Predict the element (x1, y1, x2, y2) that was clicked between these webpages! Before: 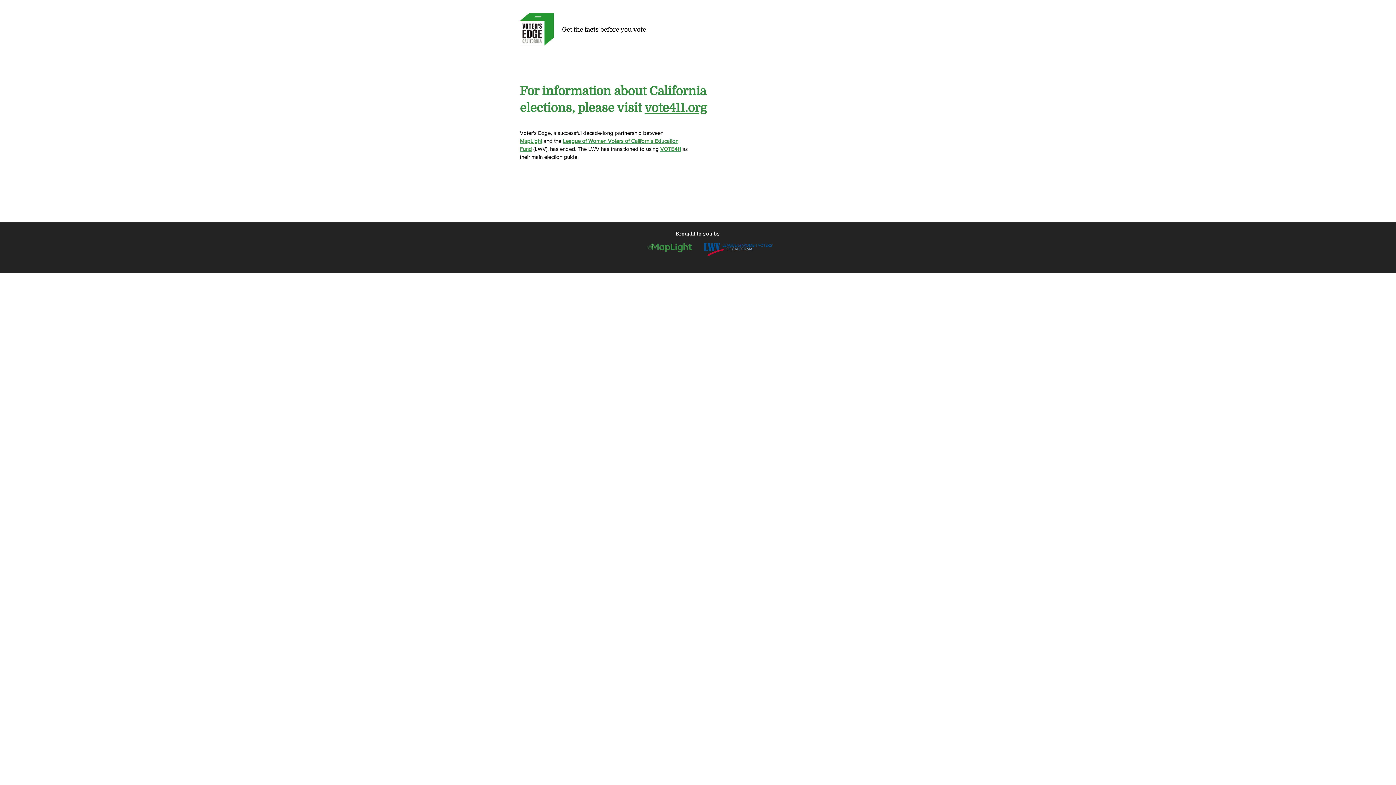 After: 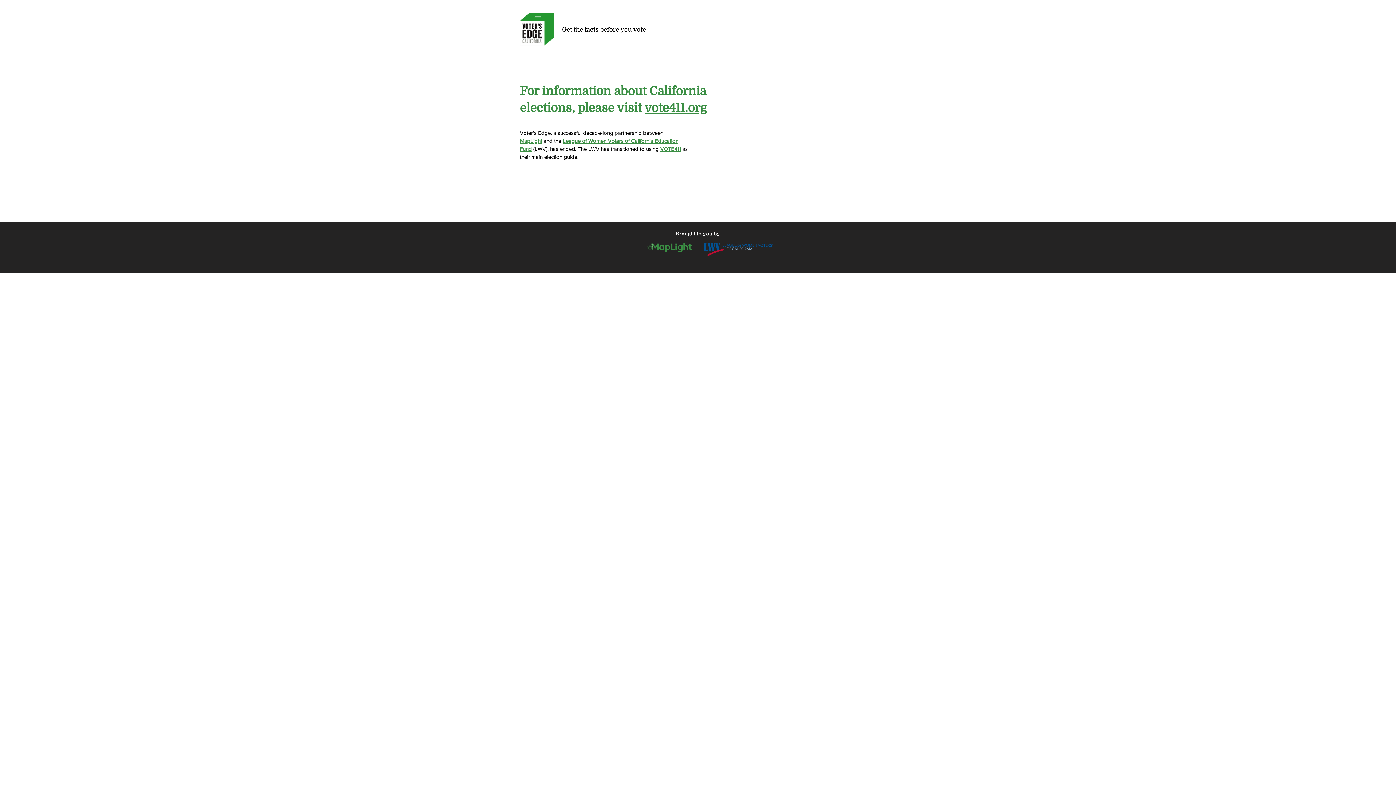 Action: bbox: (644, 101, 706, 114) label: vote411.org